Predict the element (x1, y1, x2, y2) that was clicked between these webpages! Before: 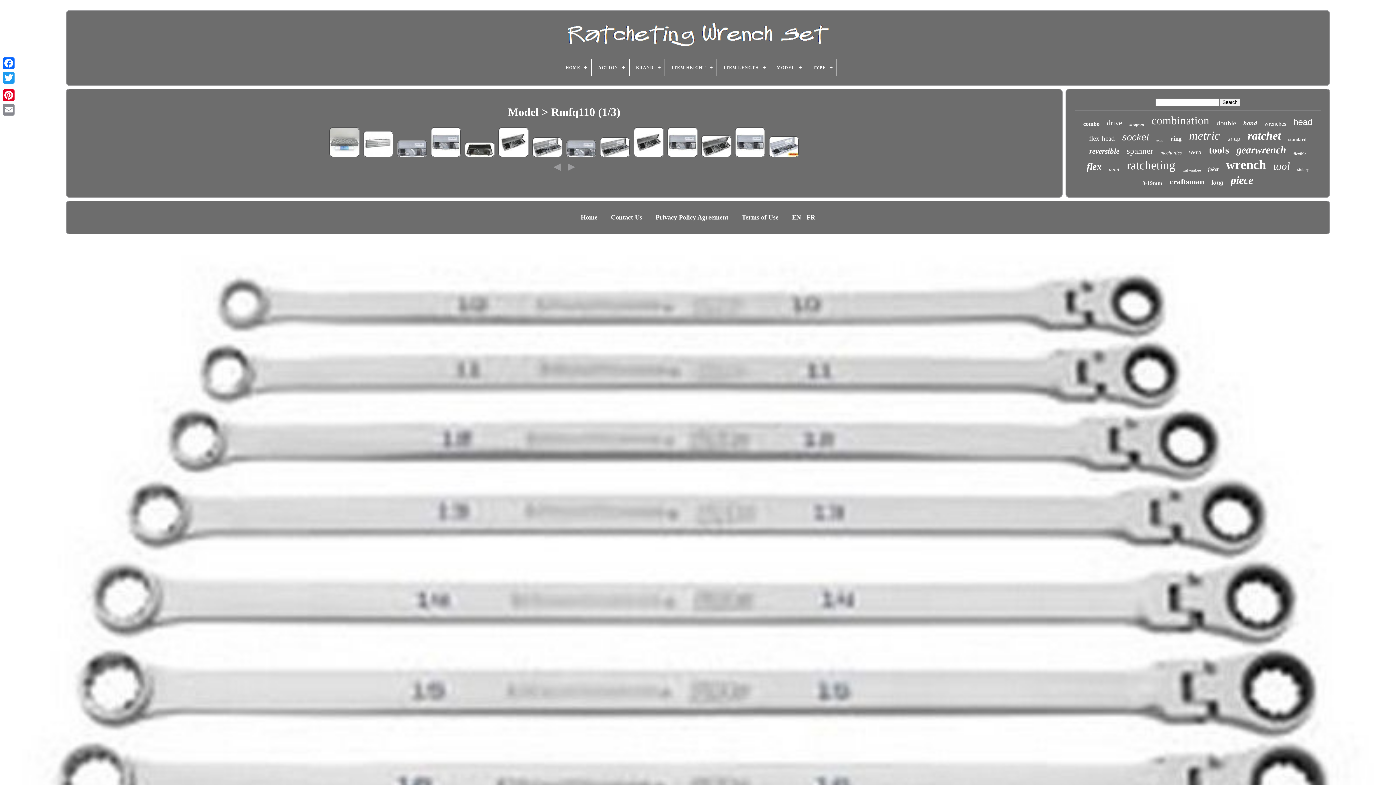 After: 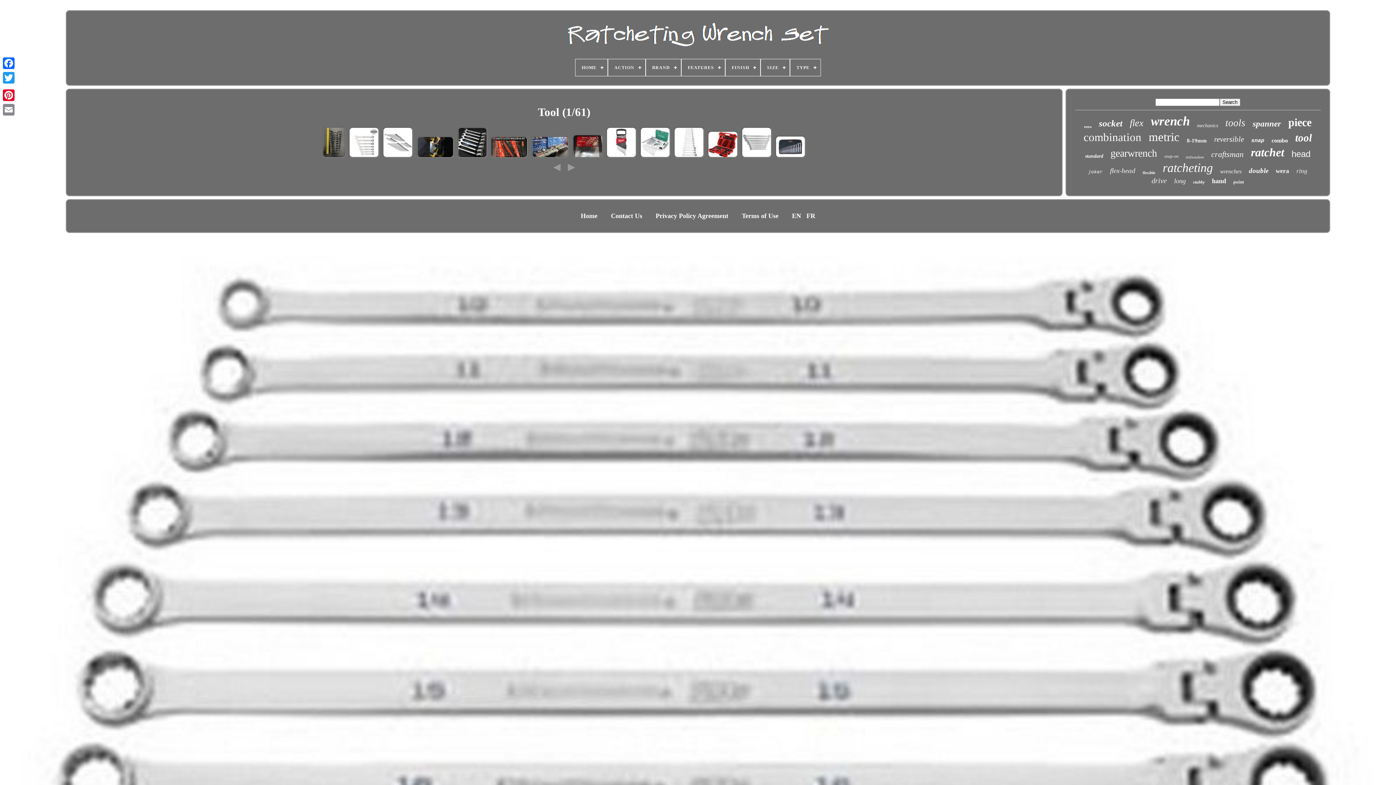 Action: label: tool bbox: (1273, 160, 1290, 172)